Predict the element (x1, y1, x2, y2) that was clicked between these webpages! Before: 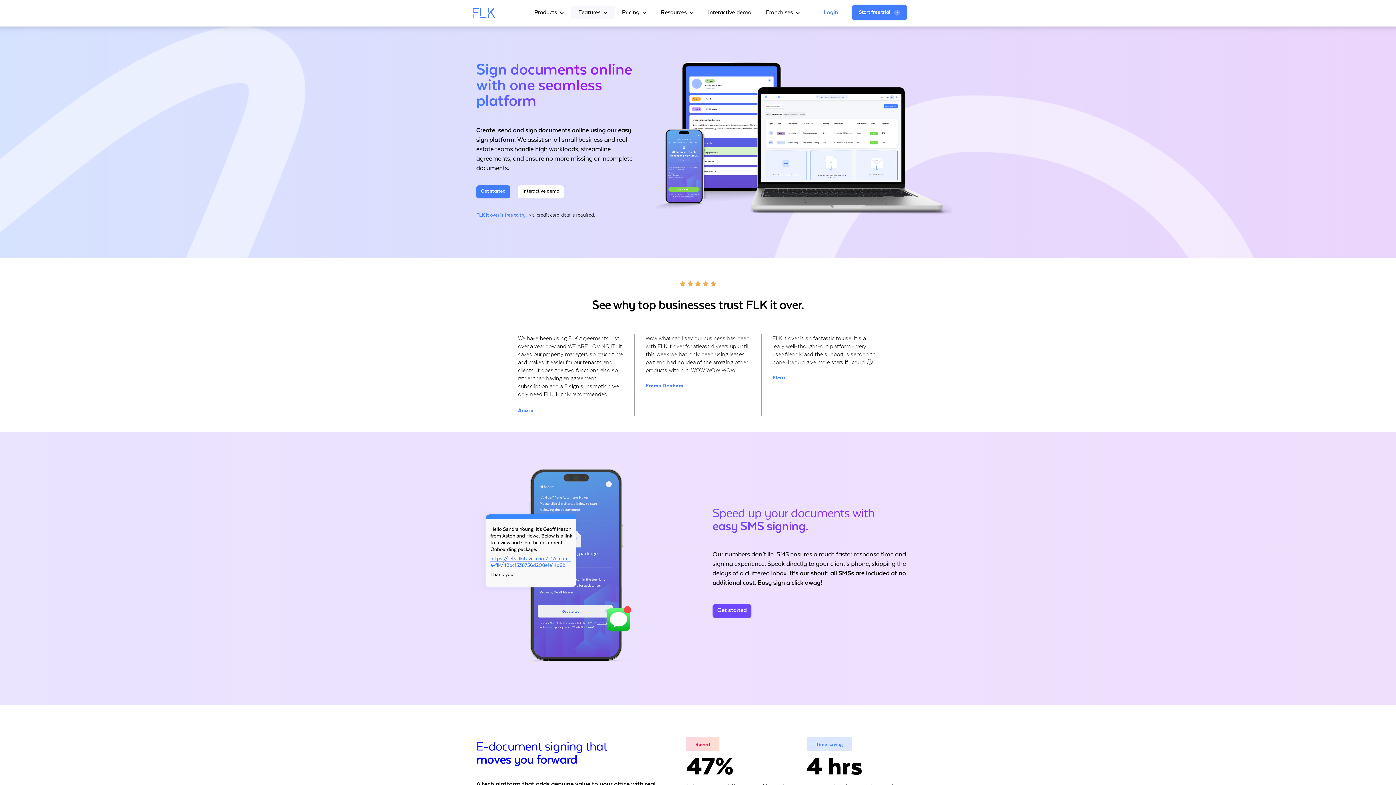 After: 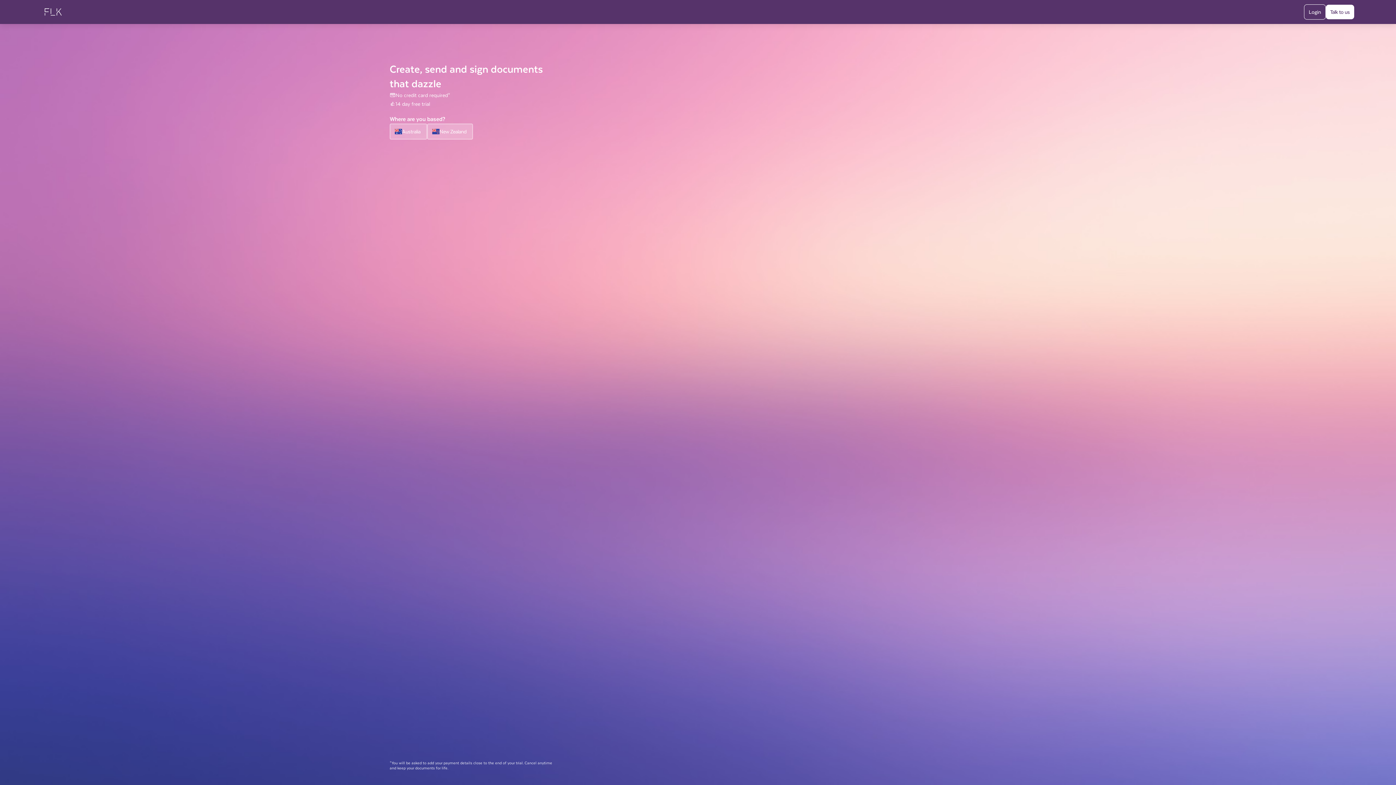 Action: label: Start free trial bbox: (851, 4, 908, 20)